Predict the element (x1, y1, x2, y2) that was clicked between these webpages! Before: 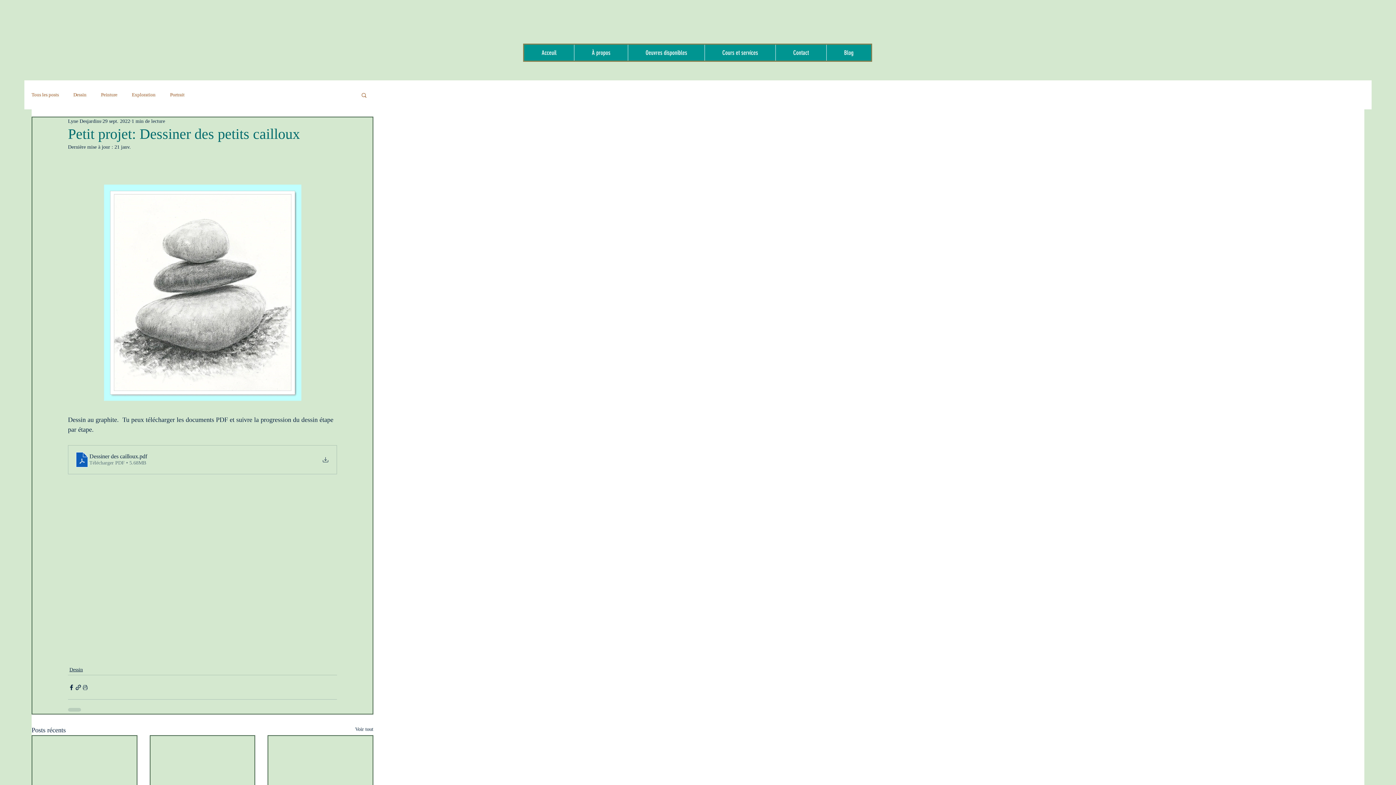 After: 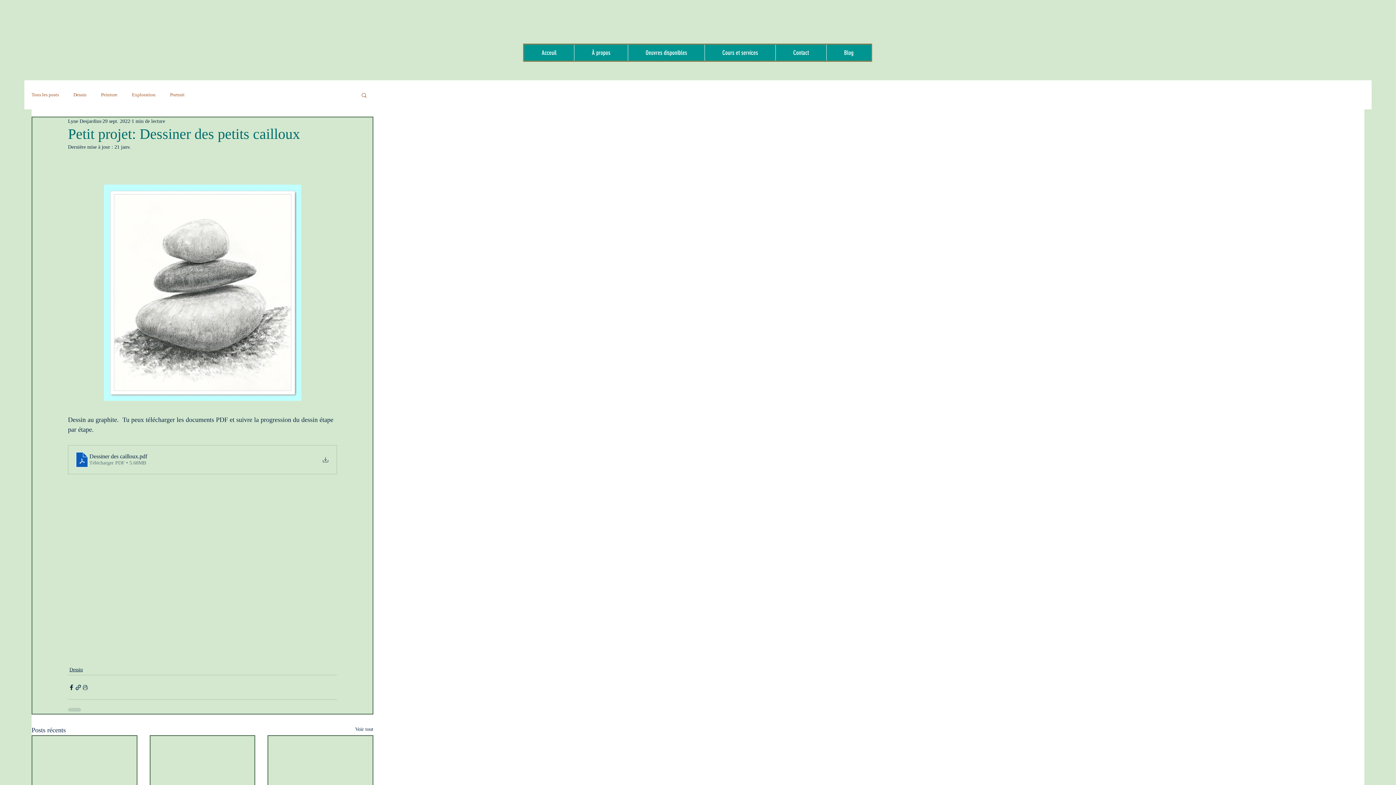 Action: label: Oeuvres disponibles bbox: (628, 44, 704, 60)